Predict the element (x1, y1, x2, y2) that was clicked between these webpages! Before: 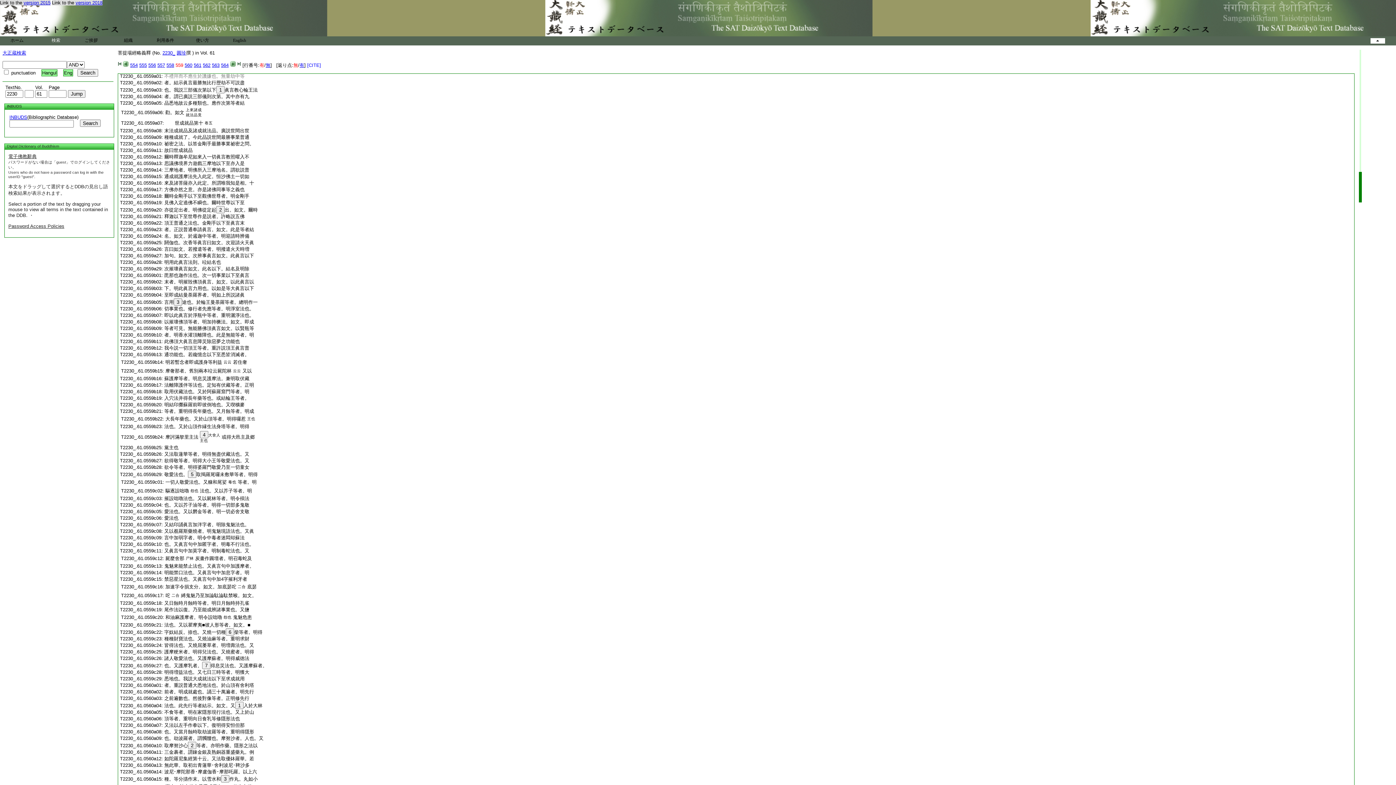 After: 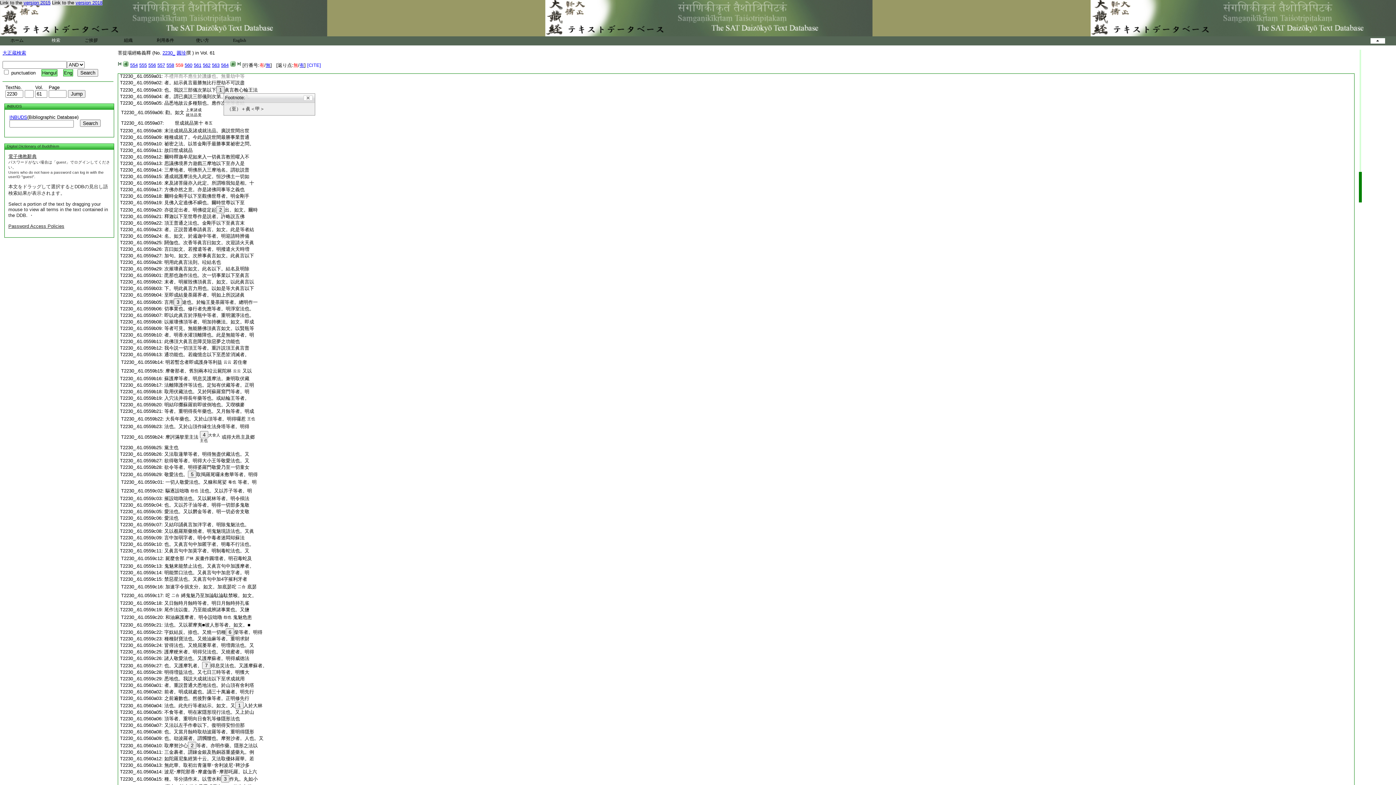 Action: bbox: (216, 86, 224, 93) label: 1